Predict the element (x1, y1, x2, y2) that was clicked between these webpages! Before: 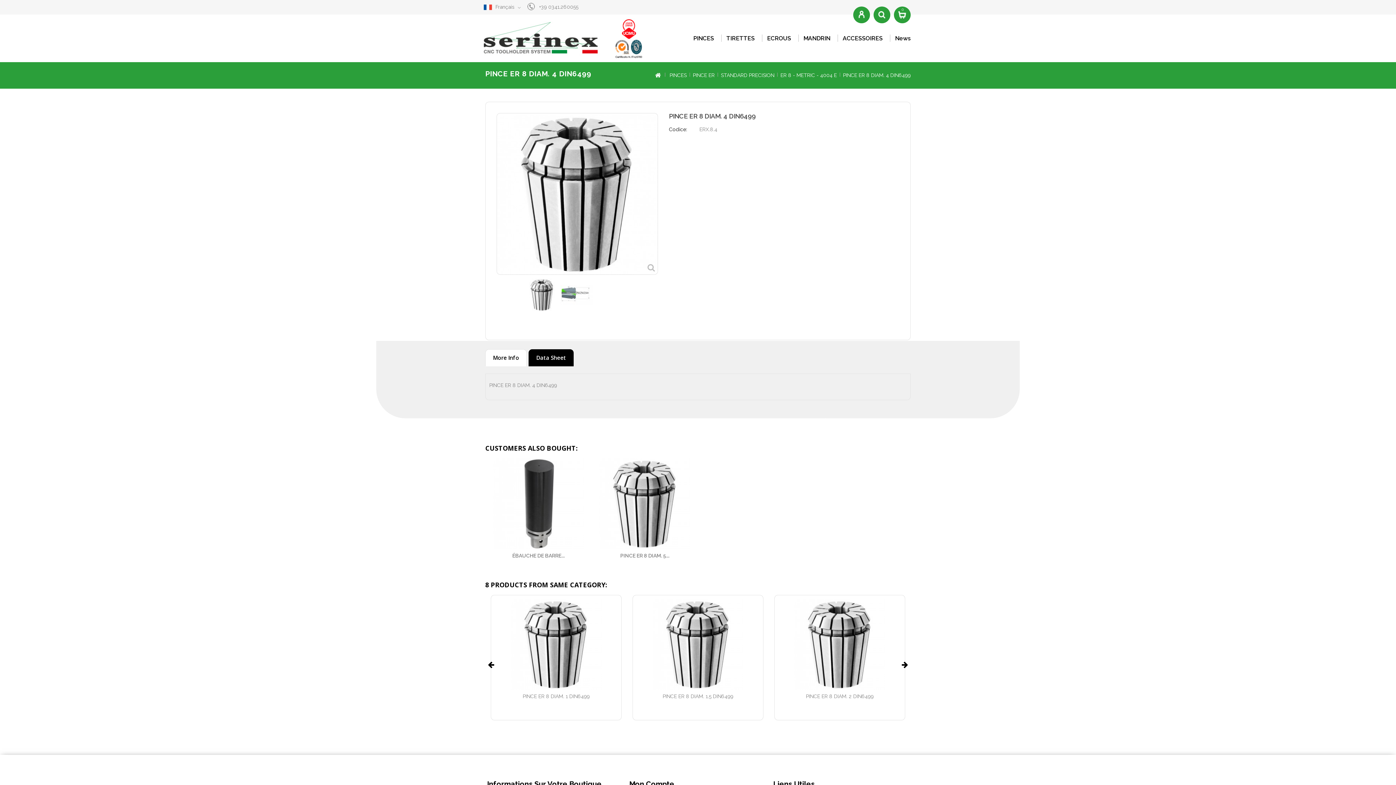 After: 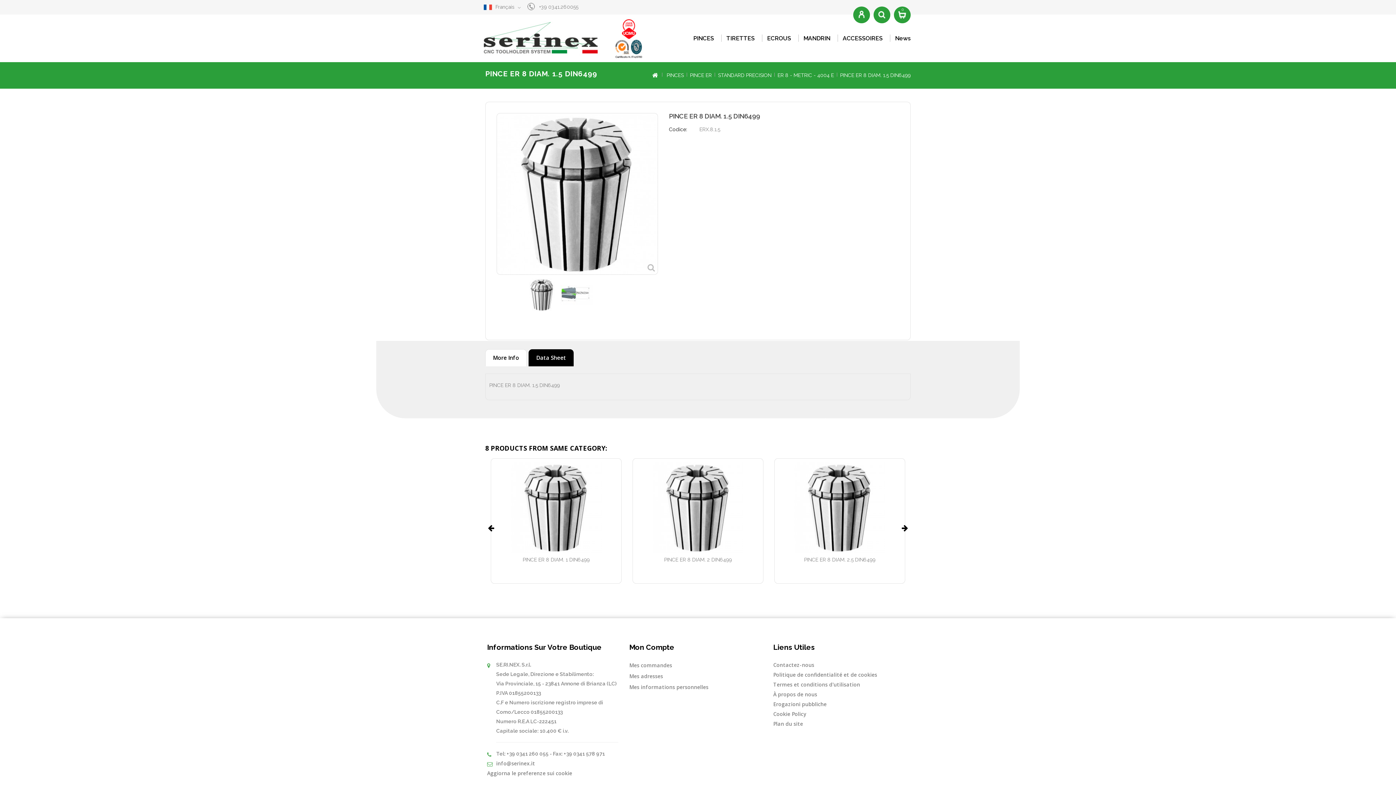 Action: label: PINCE ER 8 DIAM. 1.5 DIN6499 bbox: (662, 693, 733, 699)